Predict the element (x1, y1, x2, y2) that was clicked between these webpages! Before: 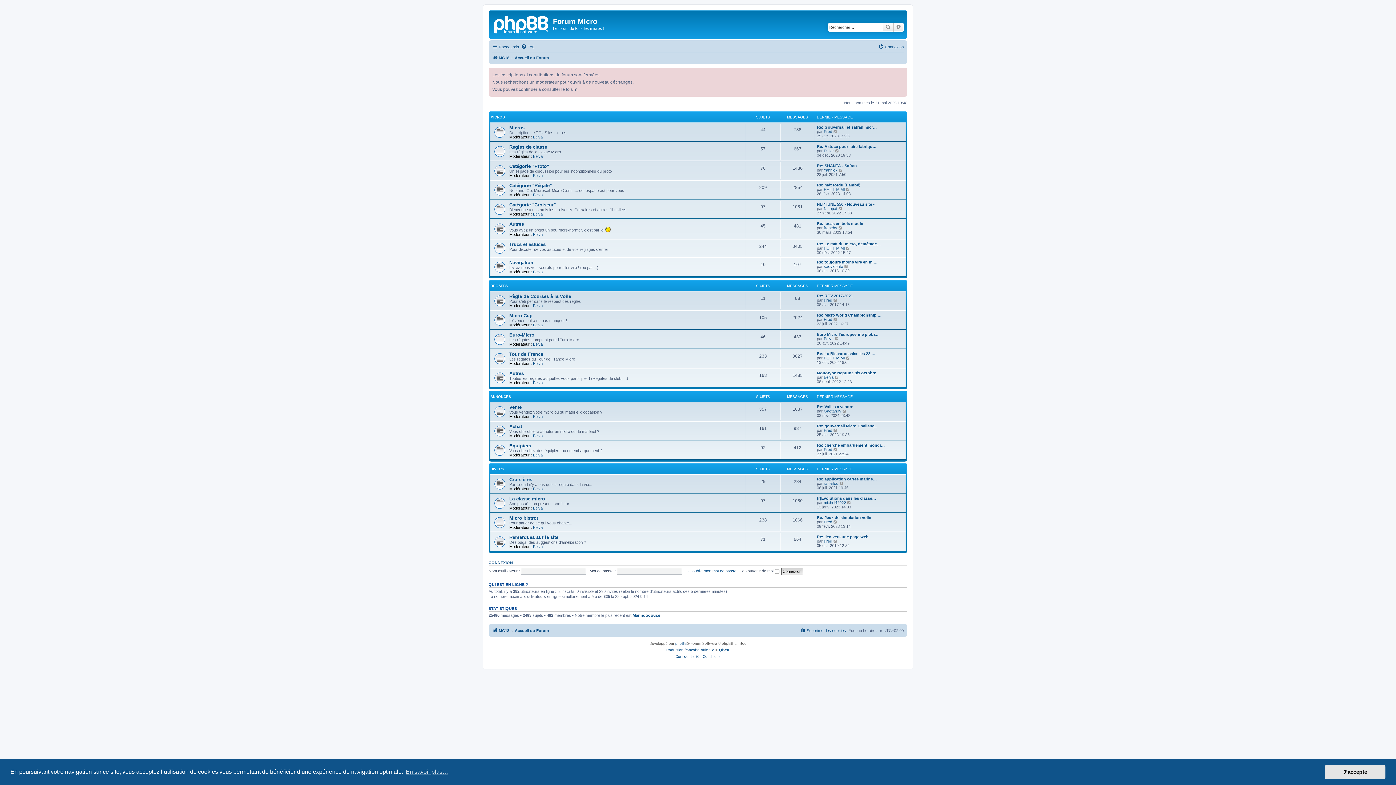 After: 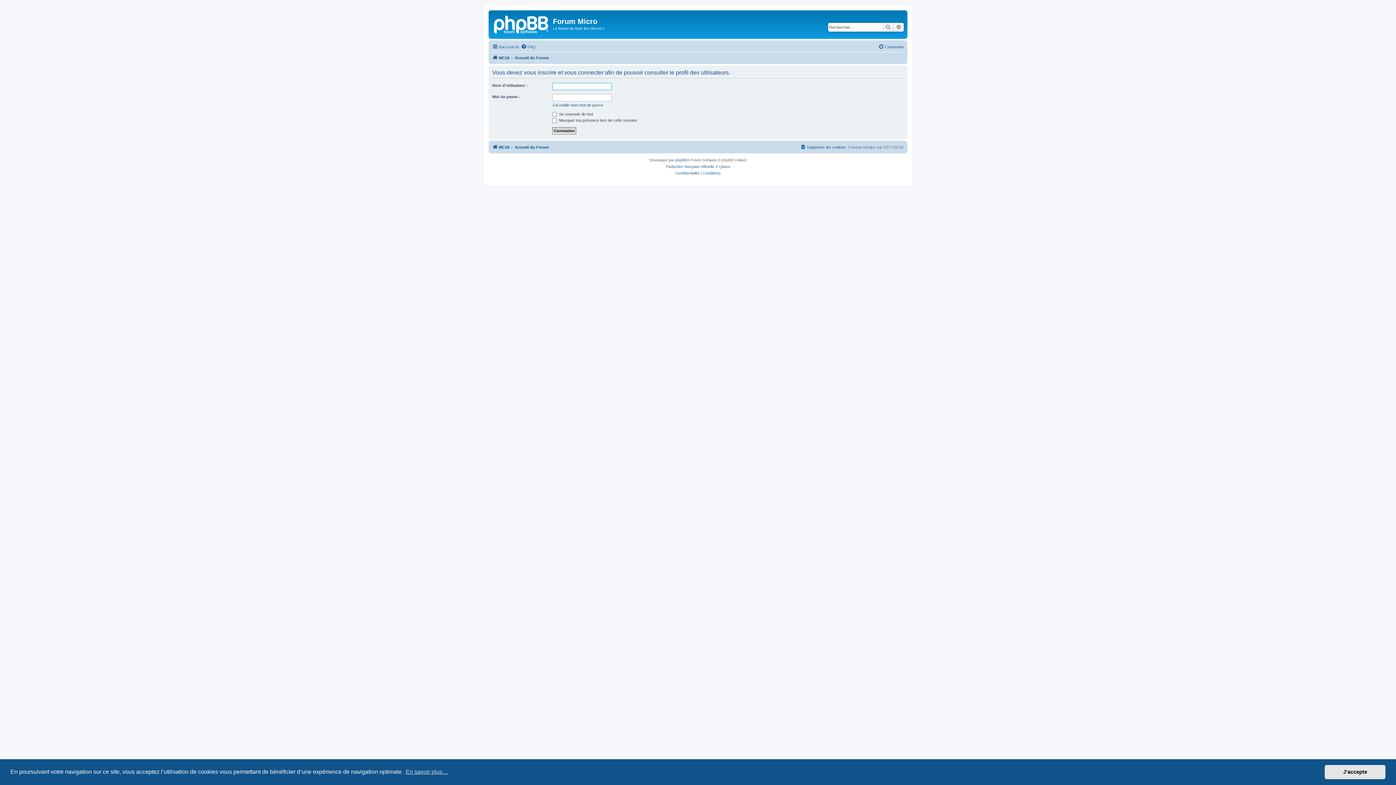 Action: bbox: (533, 433, 542, 438) label: Belva